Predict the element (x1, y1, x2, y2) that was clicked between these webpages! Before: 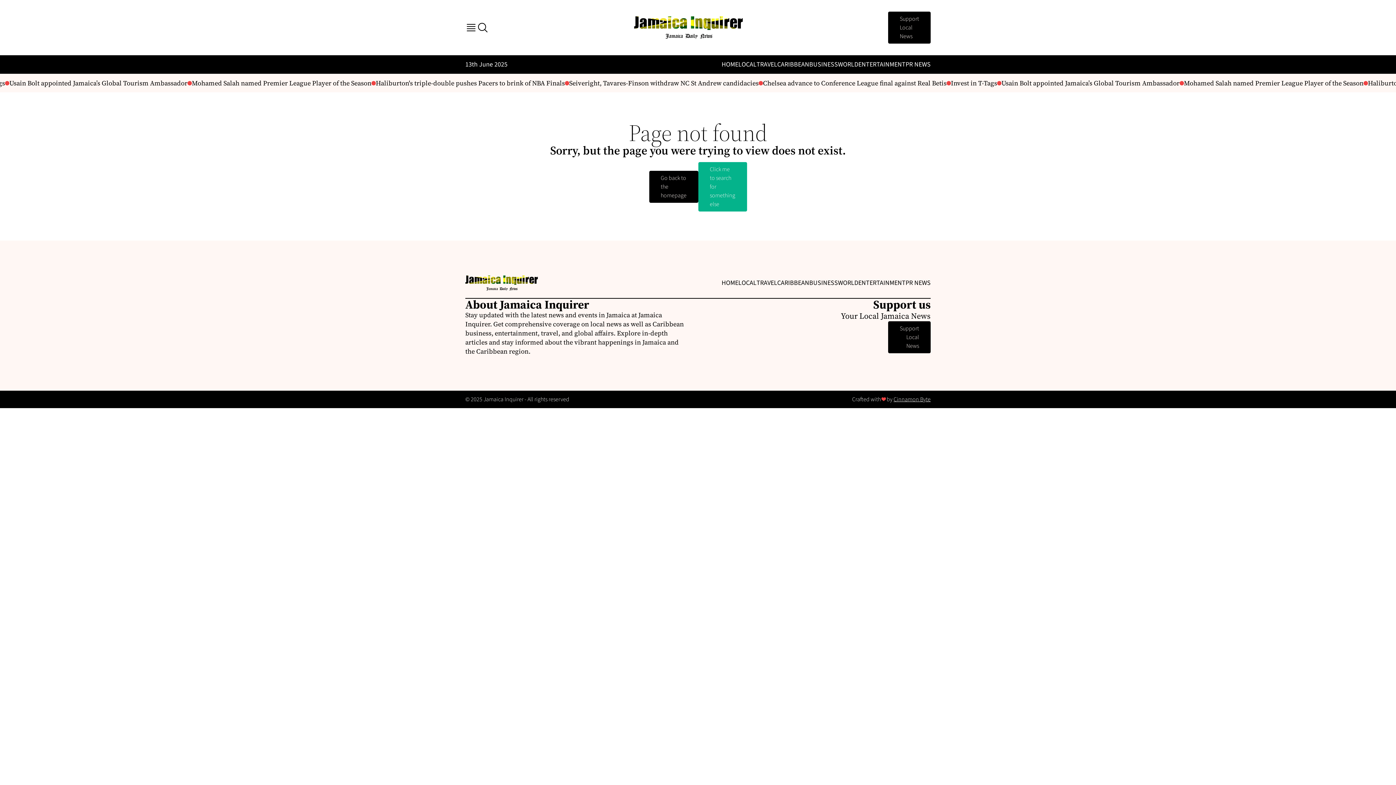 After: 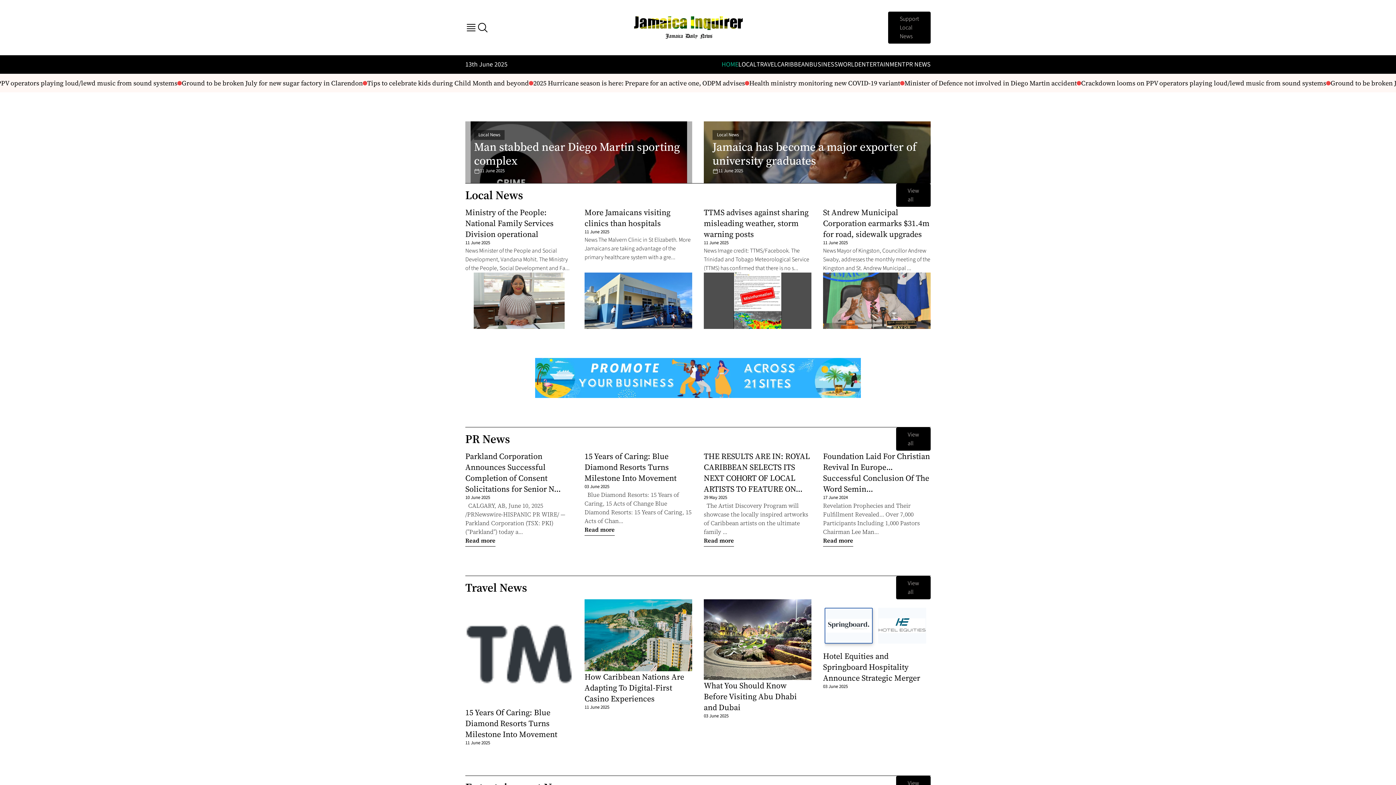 Action: bbox: (721, 278, 738, 287) label: HOME